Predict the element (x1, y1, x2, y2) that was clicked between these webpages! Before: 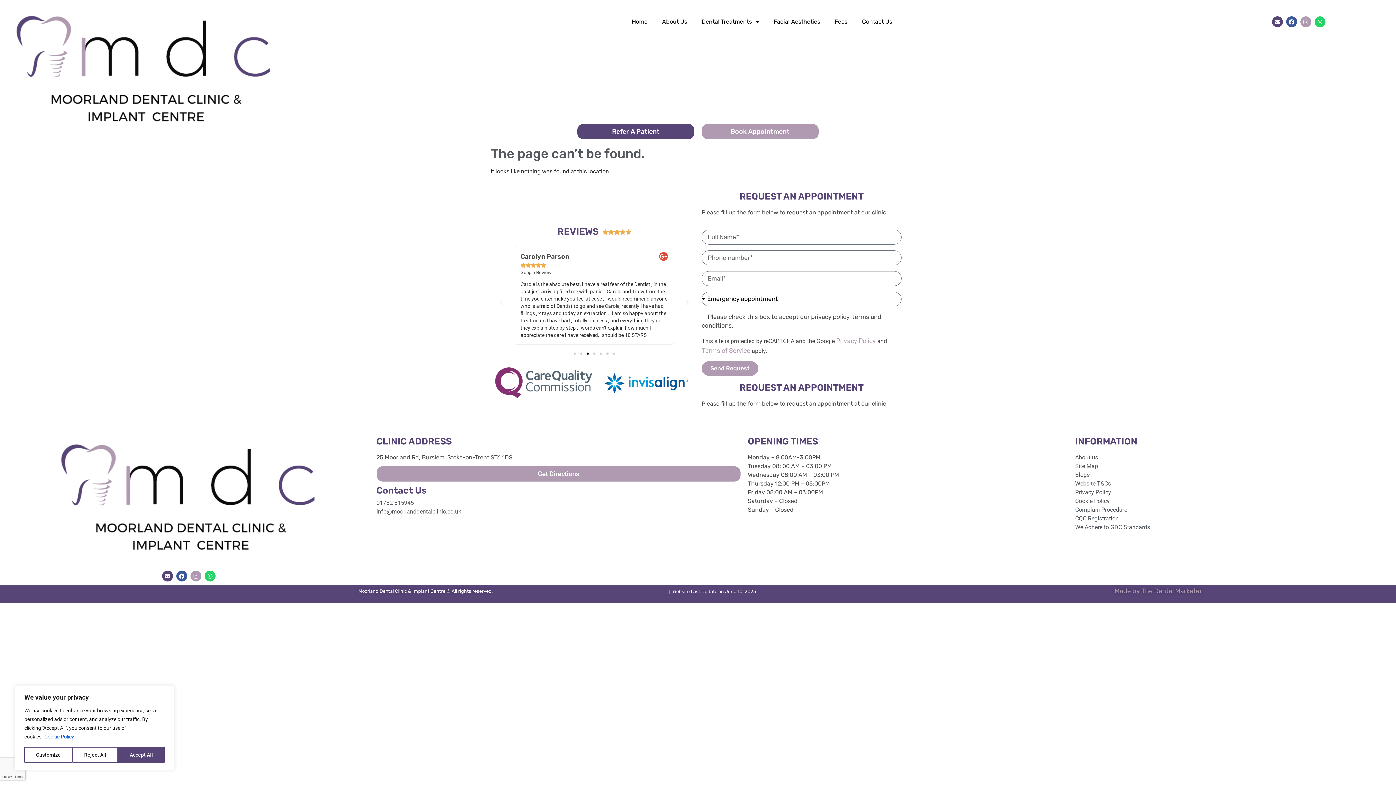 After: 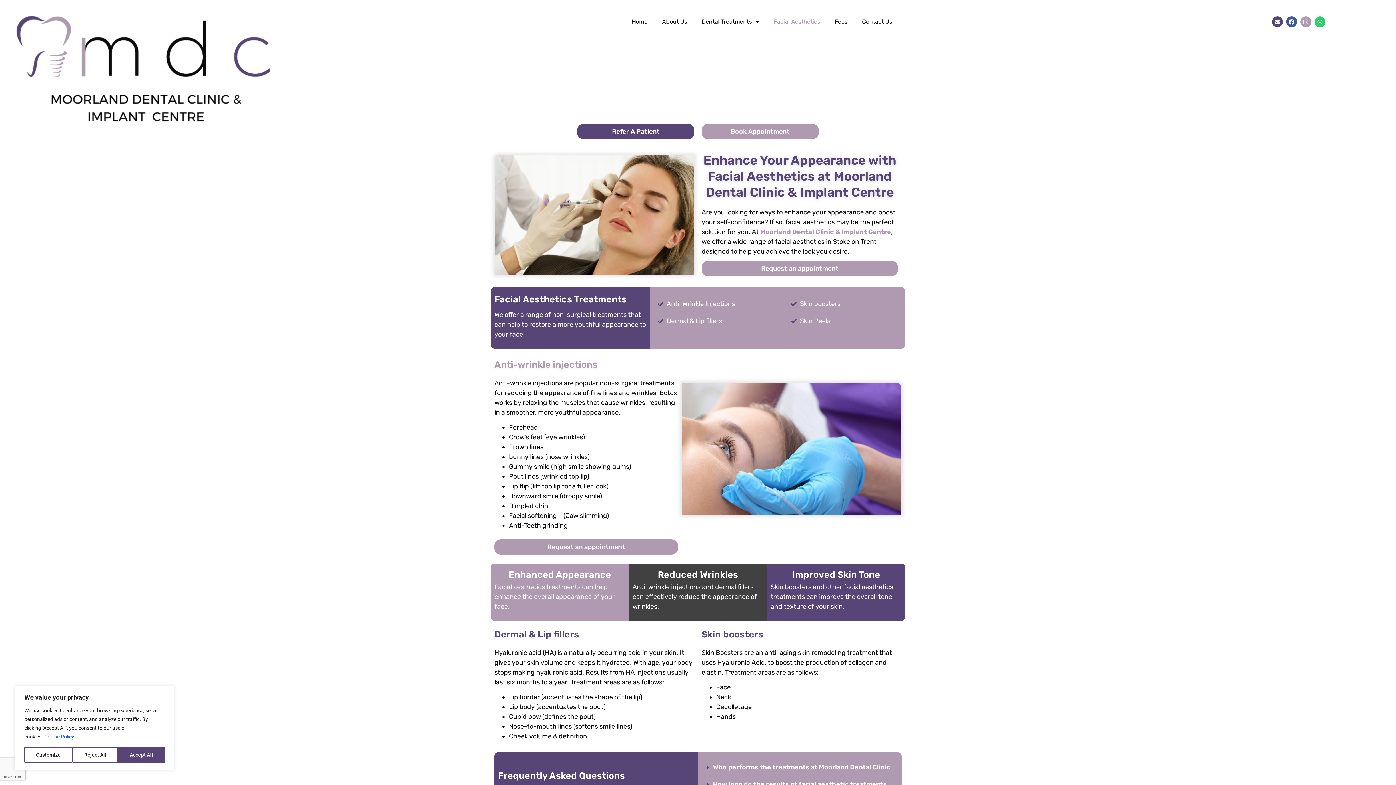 Action: label: Facial Aesthetics bbox: (766, 13, 827, 30)